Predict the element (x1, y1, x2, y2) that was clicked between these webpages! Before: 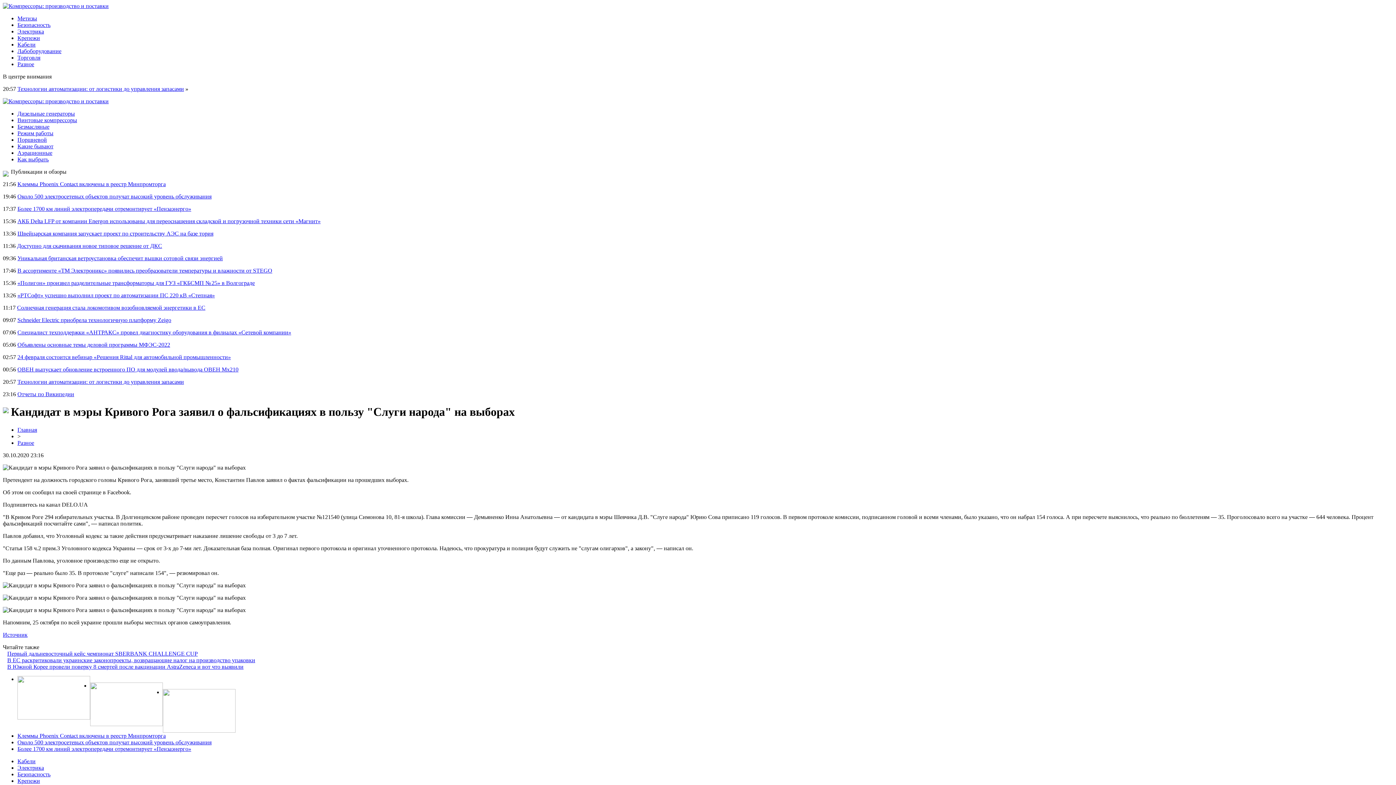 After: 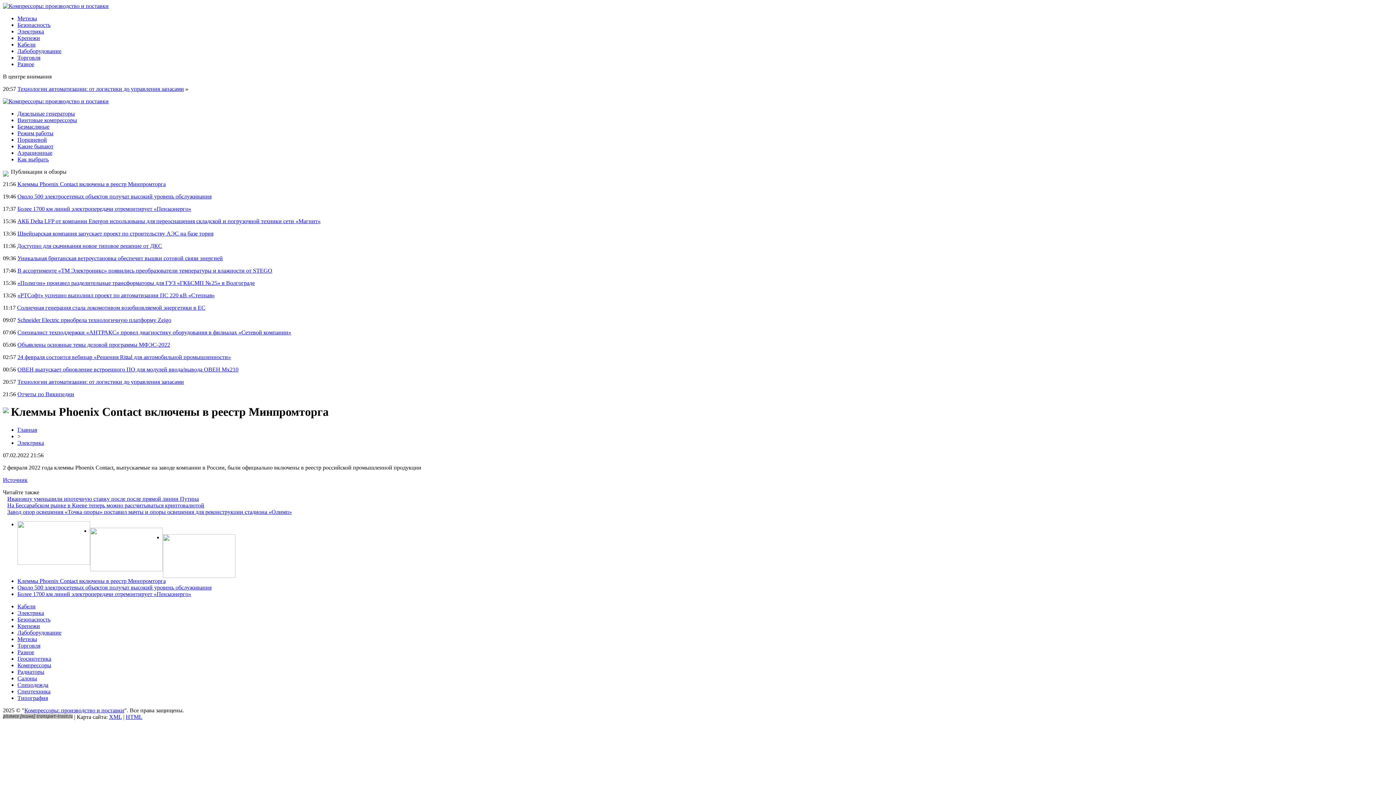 Action: label: Клеммы Phoenix Contact включены в реестр Минпромторга bbox: (17, 733, 165, 739)